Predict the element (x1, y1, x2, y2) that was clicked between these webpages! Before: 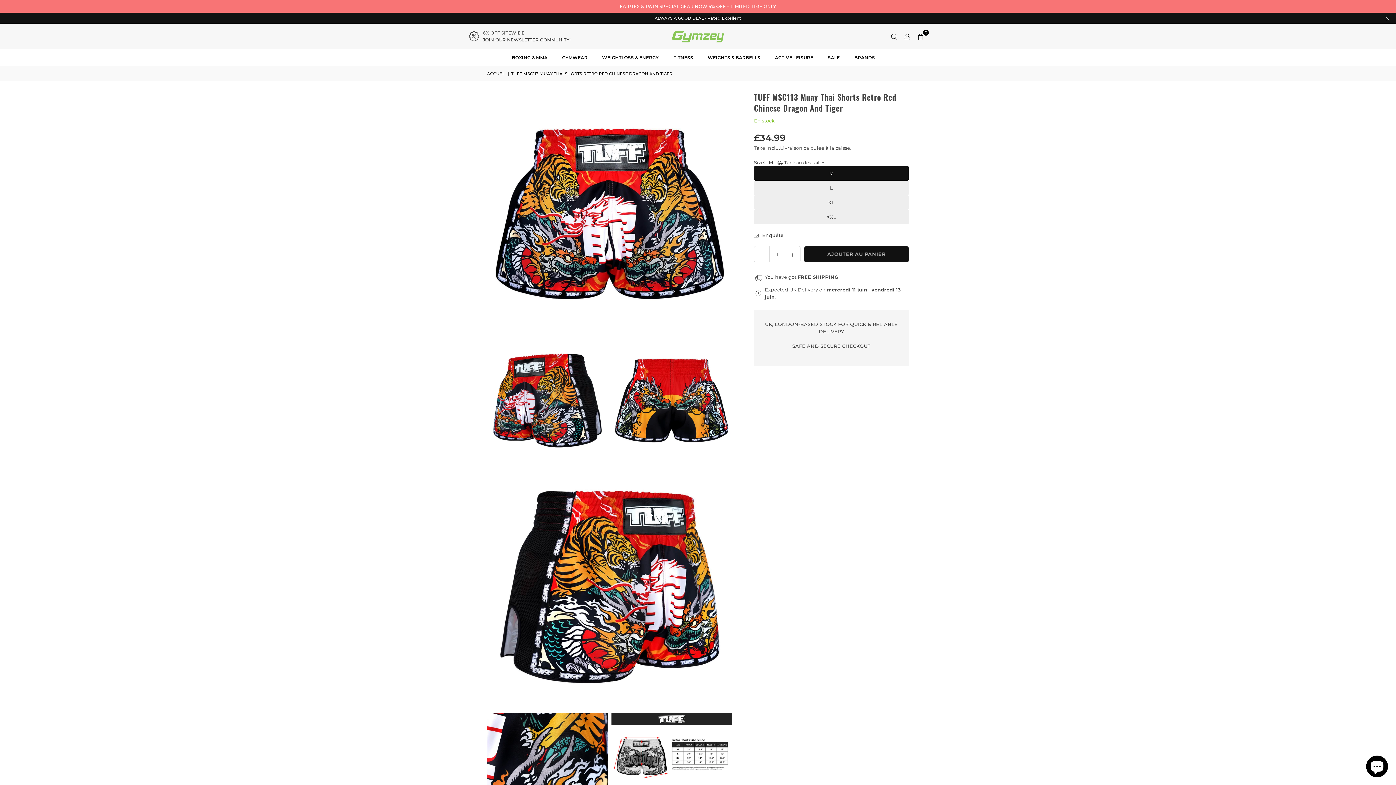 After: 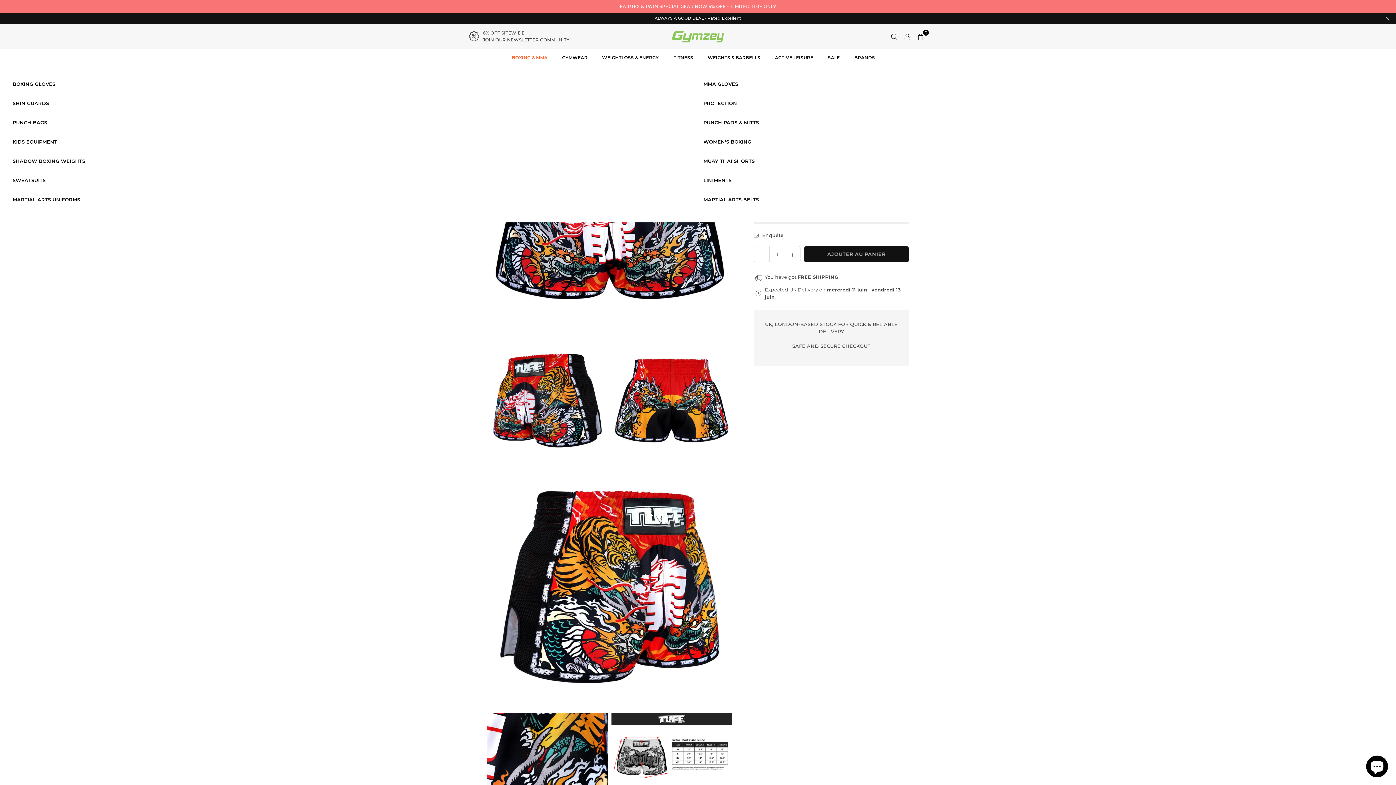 Action: bbox: (512, 49, 553, 65) label: BOXING & MMA